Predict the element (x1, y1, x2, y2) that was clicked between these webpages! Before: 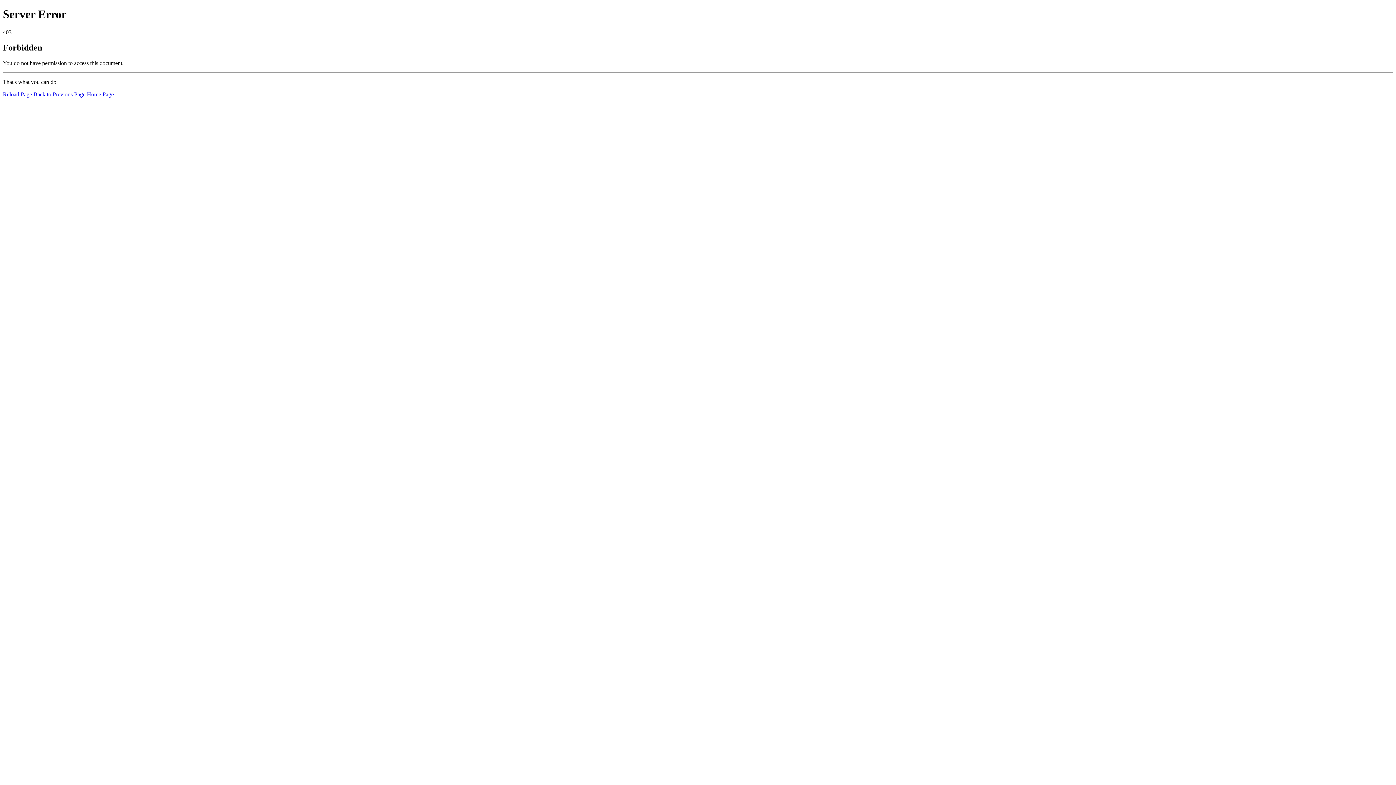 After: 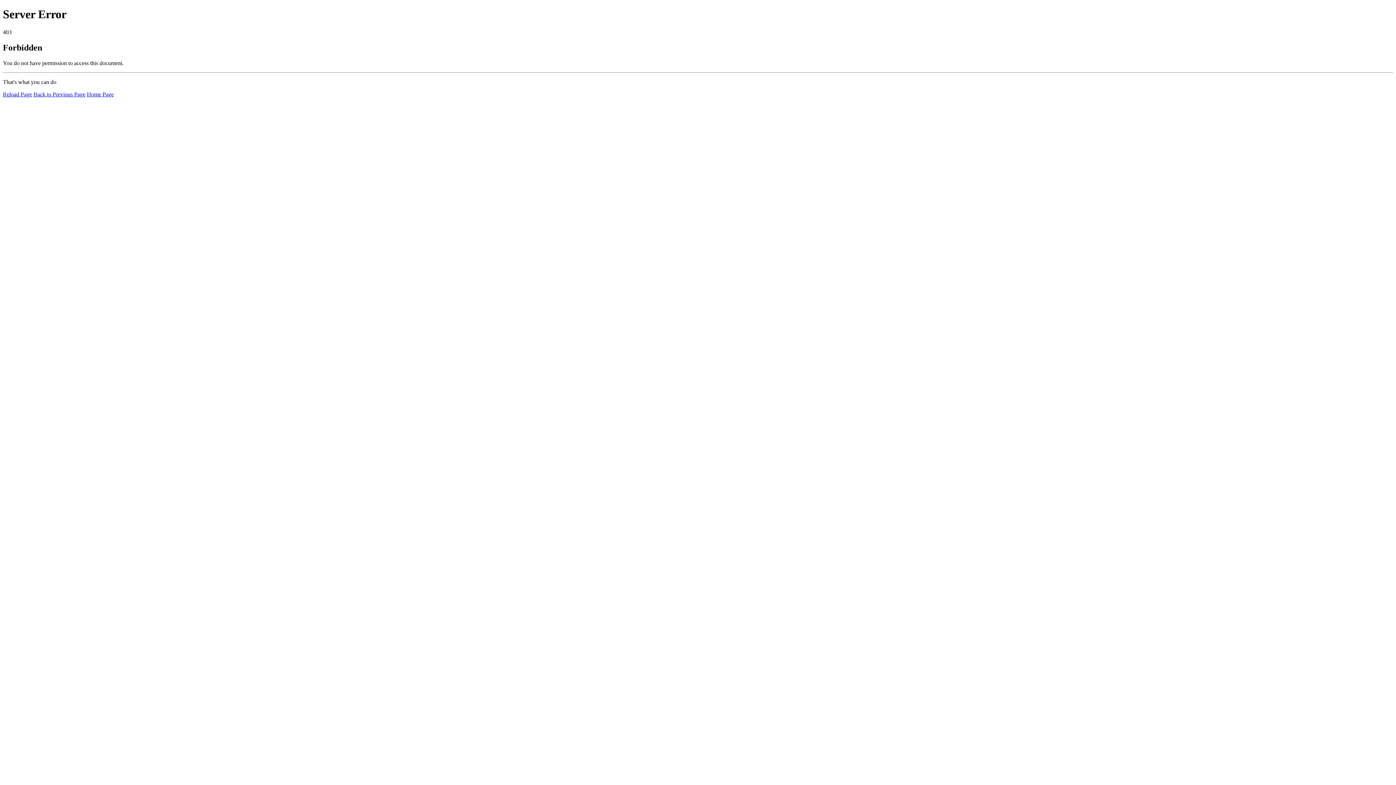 Action: bbox: (2, 91, 32, 97) label: Reload Page